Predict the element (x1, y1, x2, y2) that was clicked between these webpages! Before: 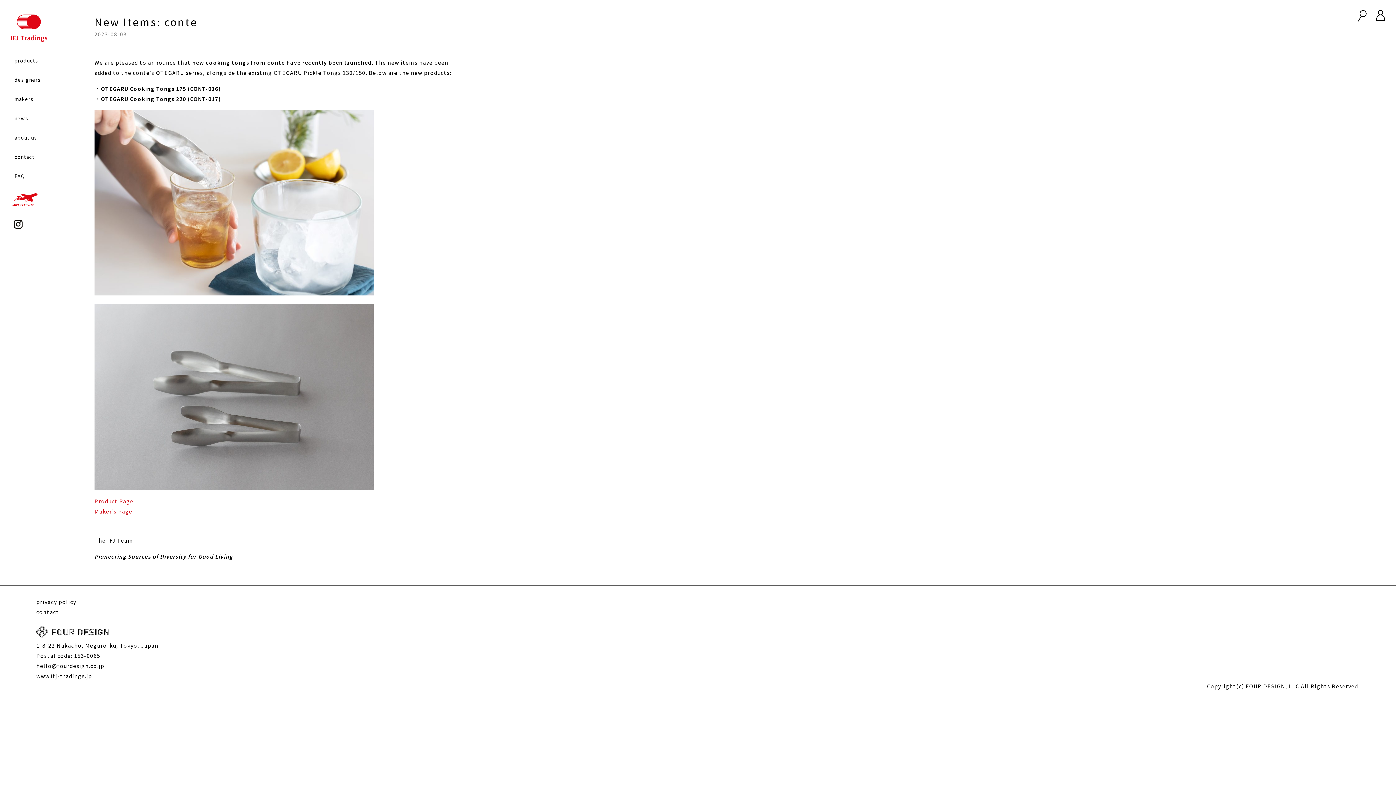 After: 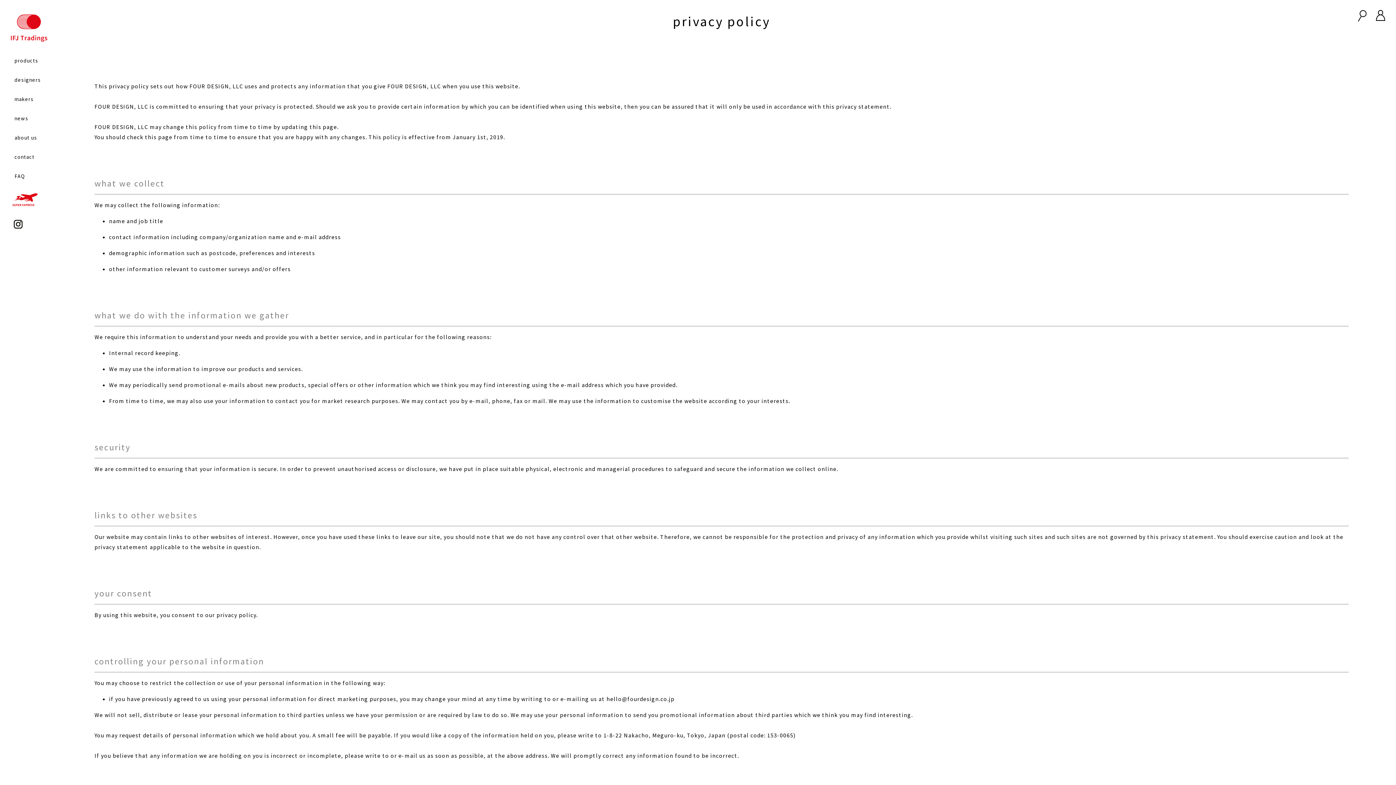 Action: bbox: (36, 598, 76, 605) label: privacy policy